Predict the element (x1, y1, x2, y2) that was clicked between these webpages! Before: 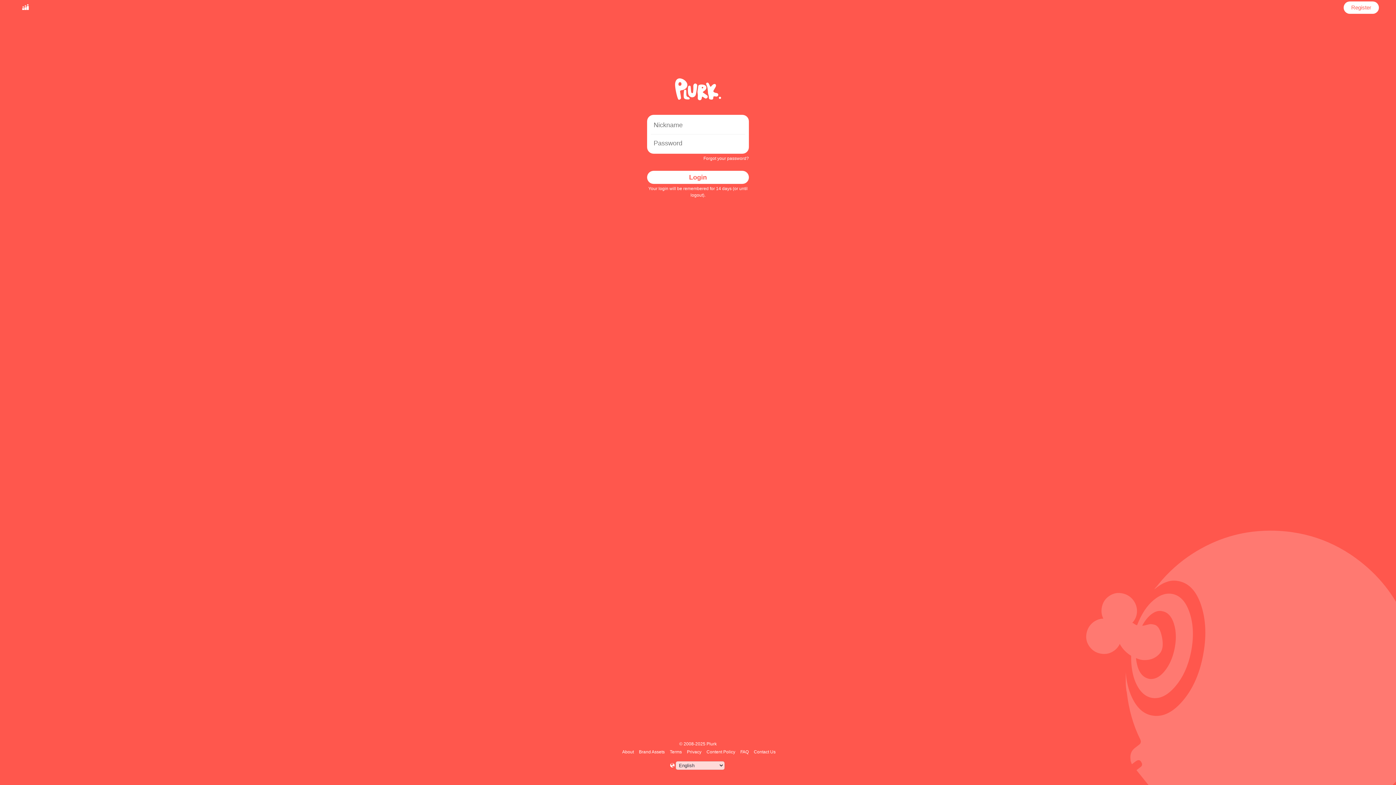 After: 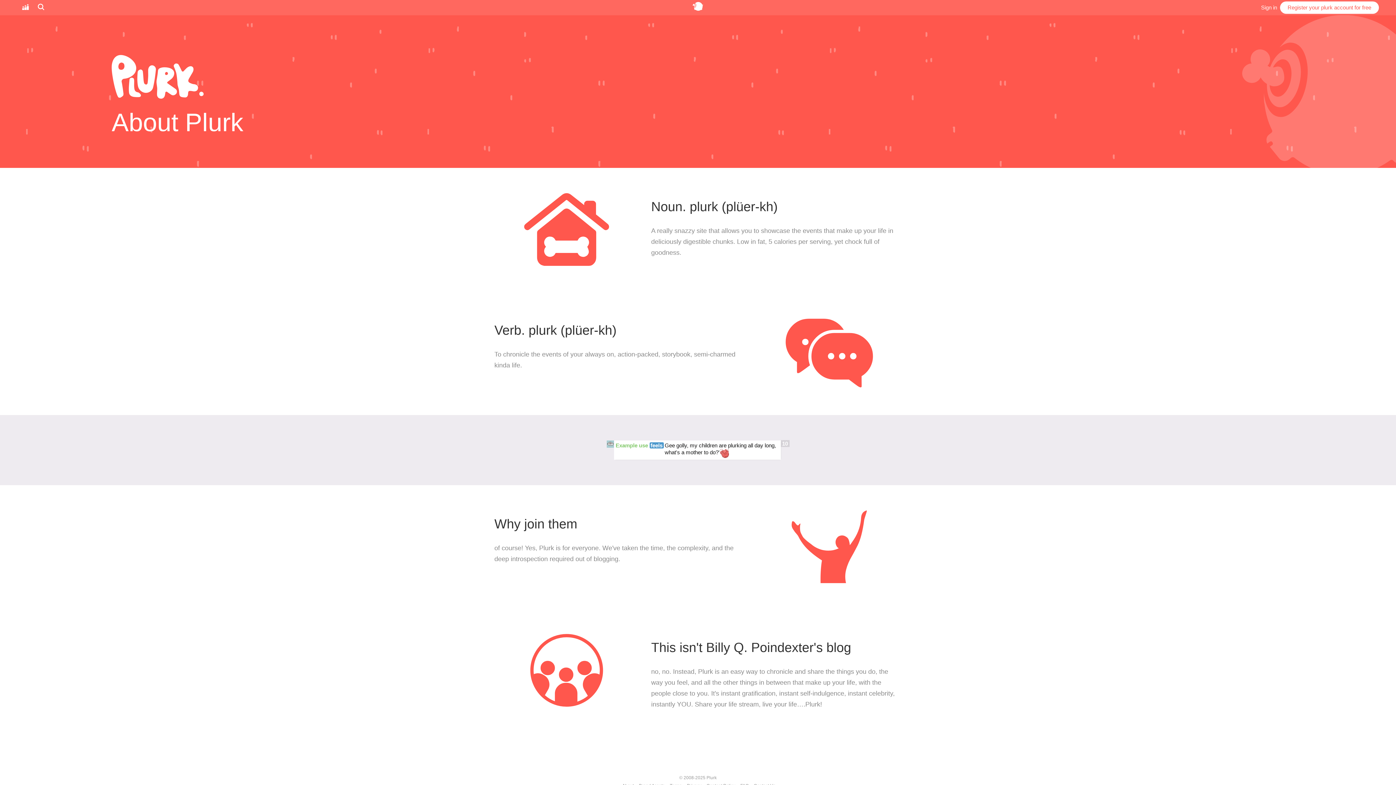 Action: bbox: (621, 749, 635, 754) label: About